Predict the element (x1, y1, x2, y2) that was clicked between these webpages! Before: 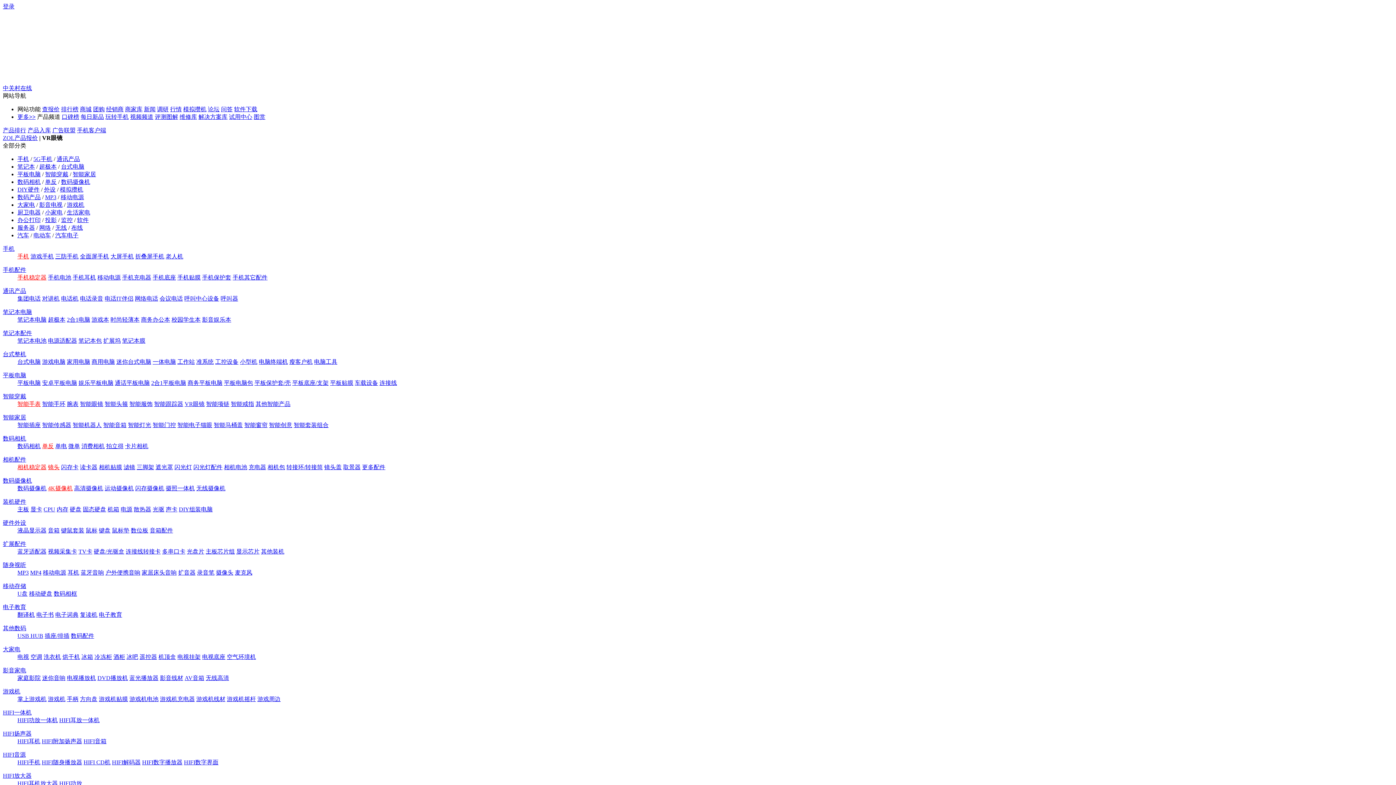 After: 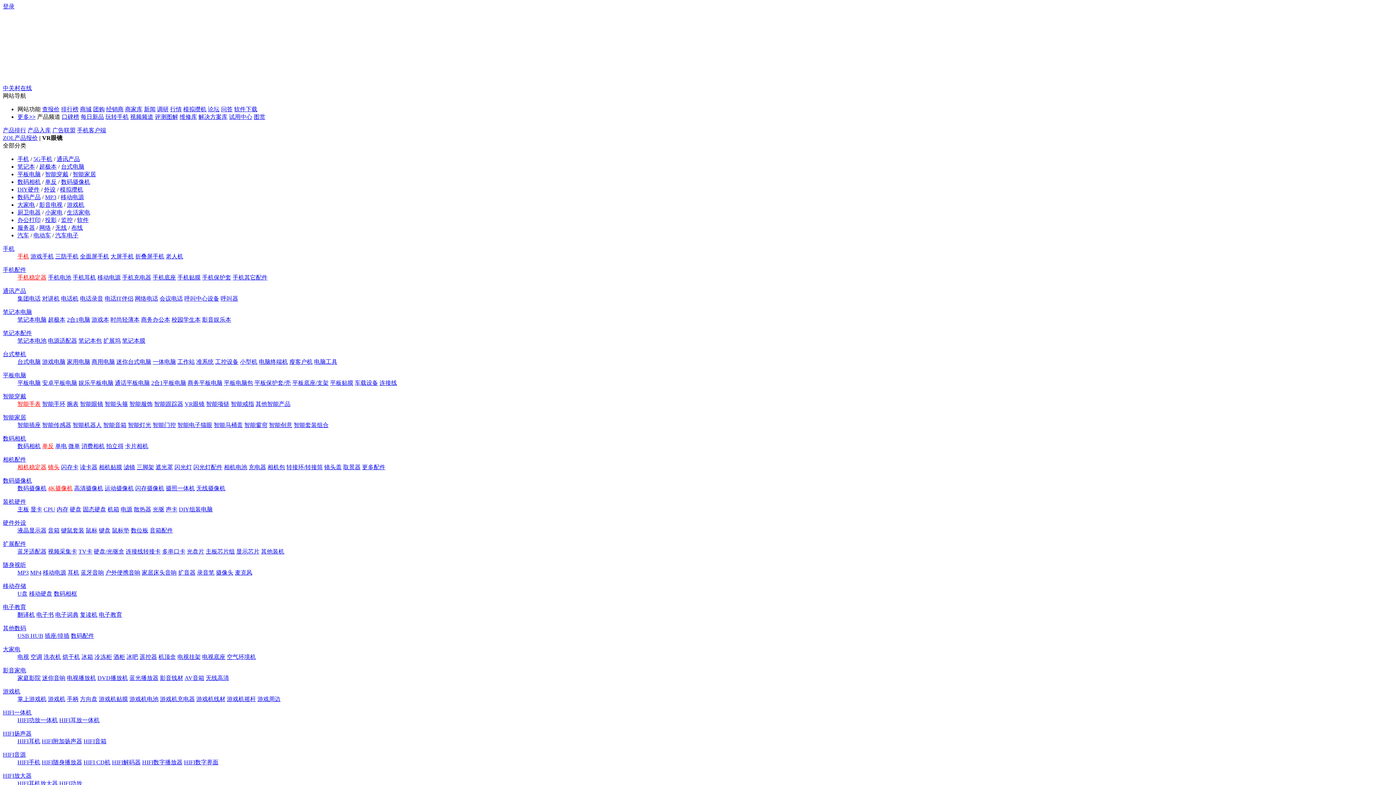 Action: bbox: (292, 380, 328, 386) label: 平板底座/支架